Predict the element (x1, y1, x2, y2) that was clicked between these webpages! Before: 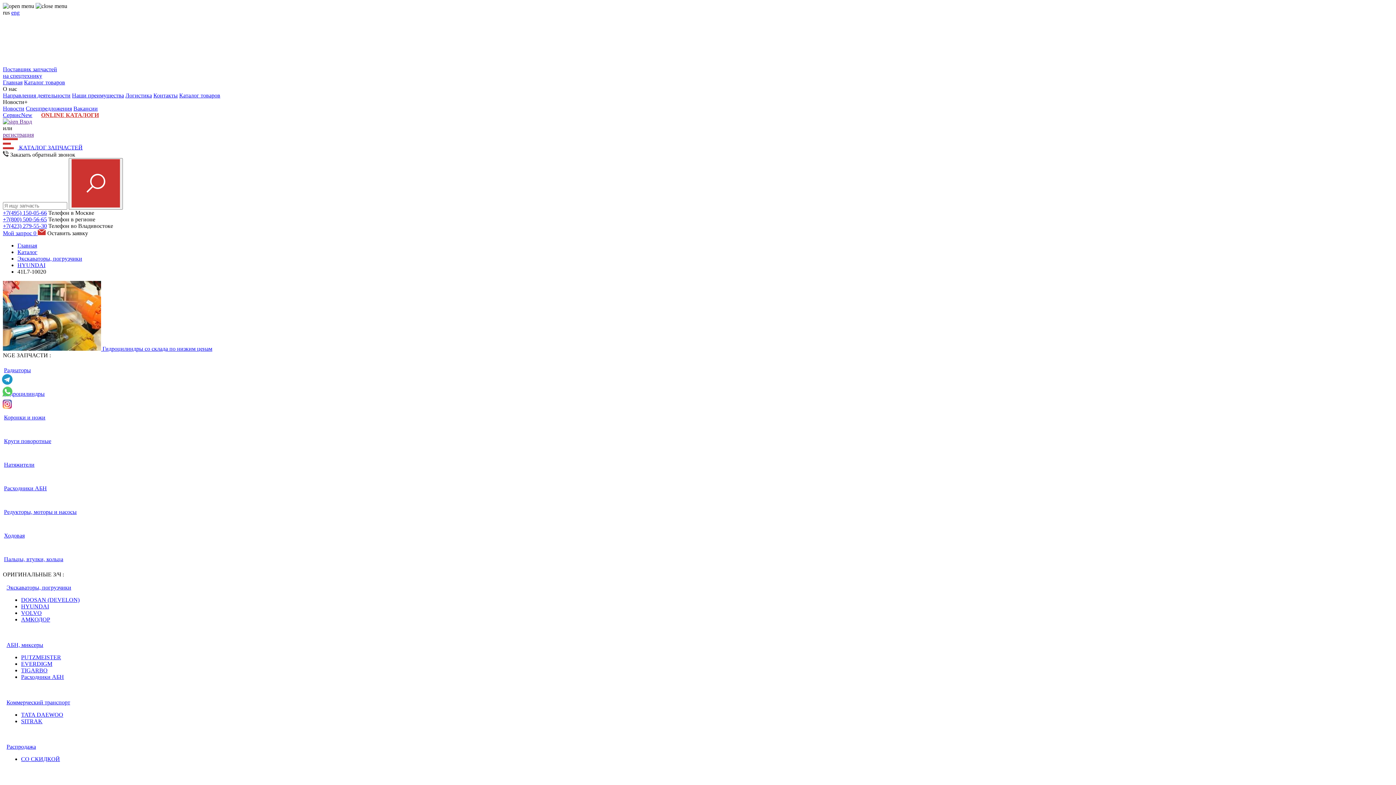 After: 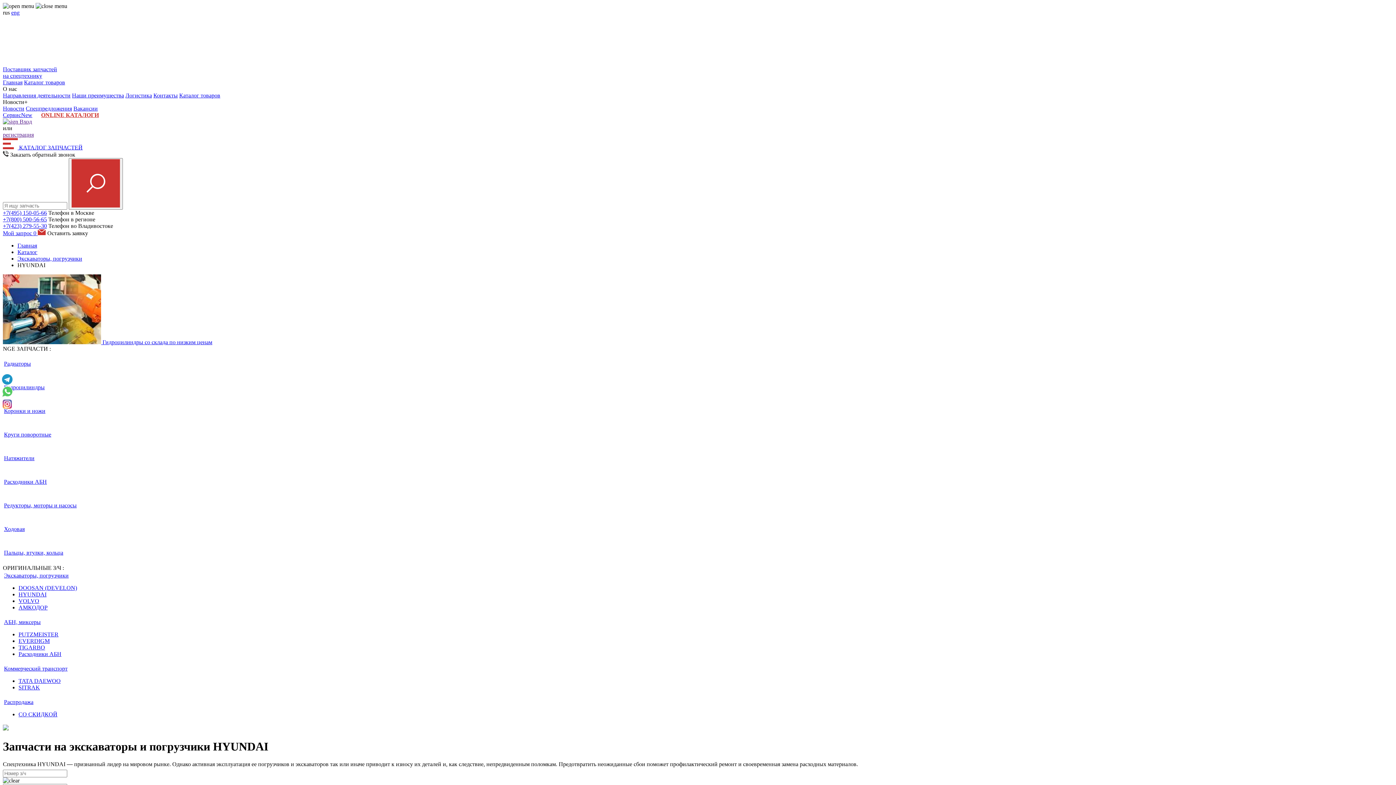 Action: label: HYUNDAI bbox: (17, 262, 45, 268)